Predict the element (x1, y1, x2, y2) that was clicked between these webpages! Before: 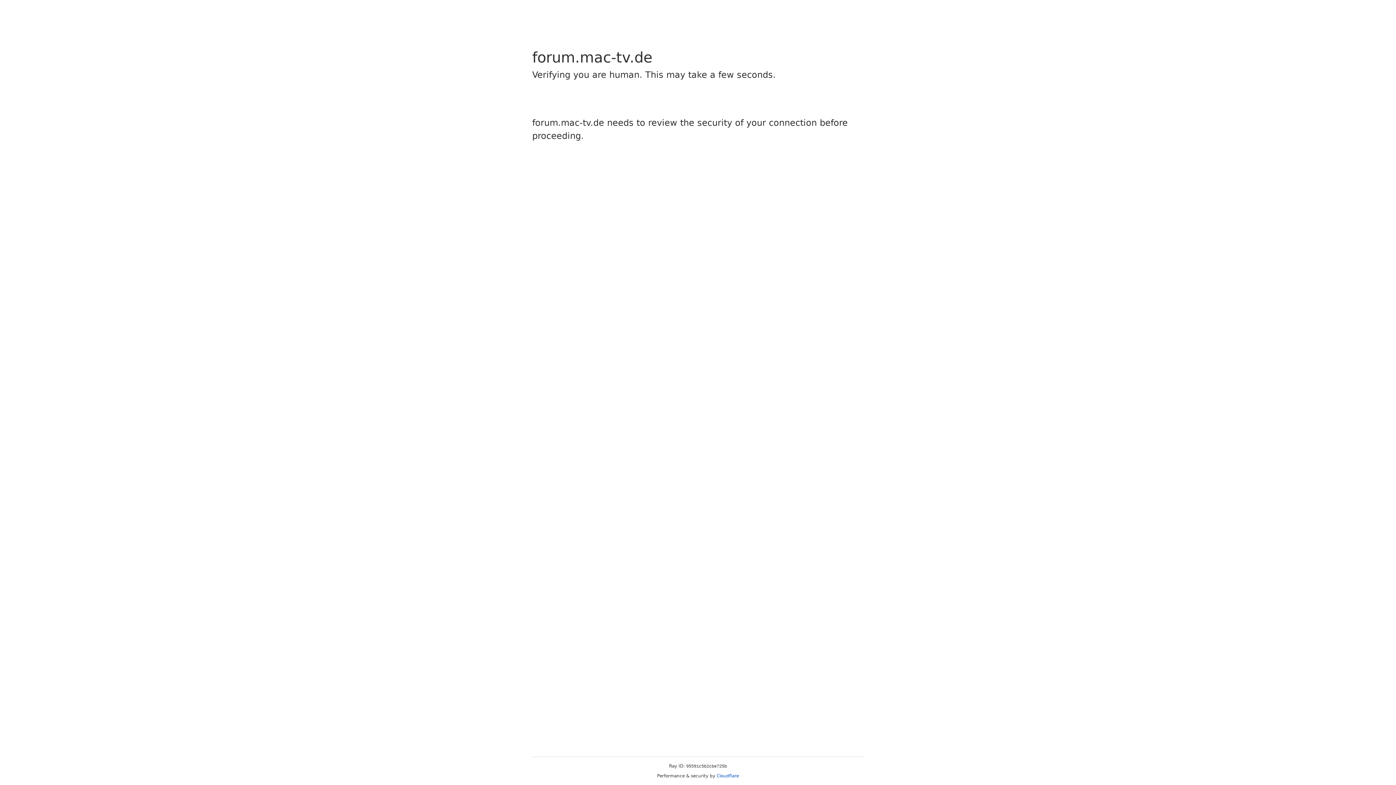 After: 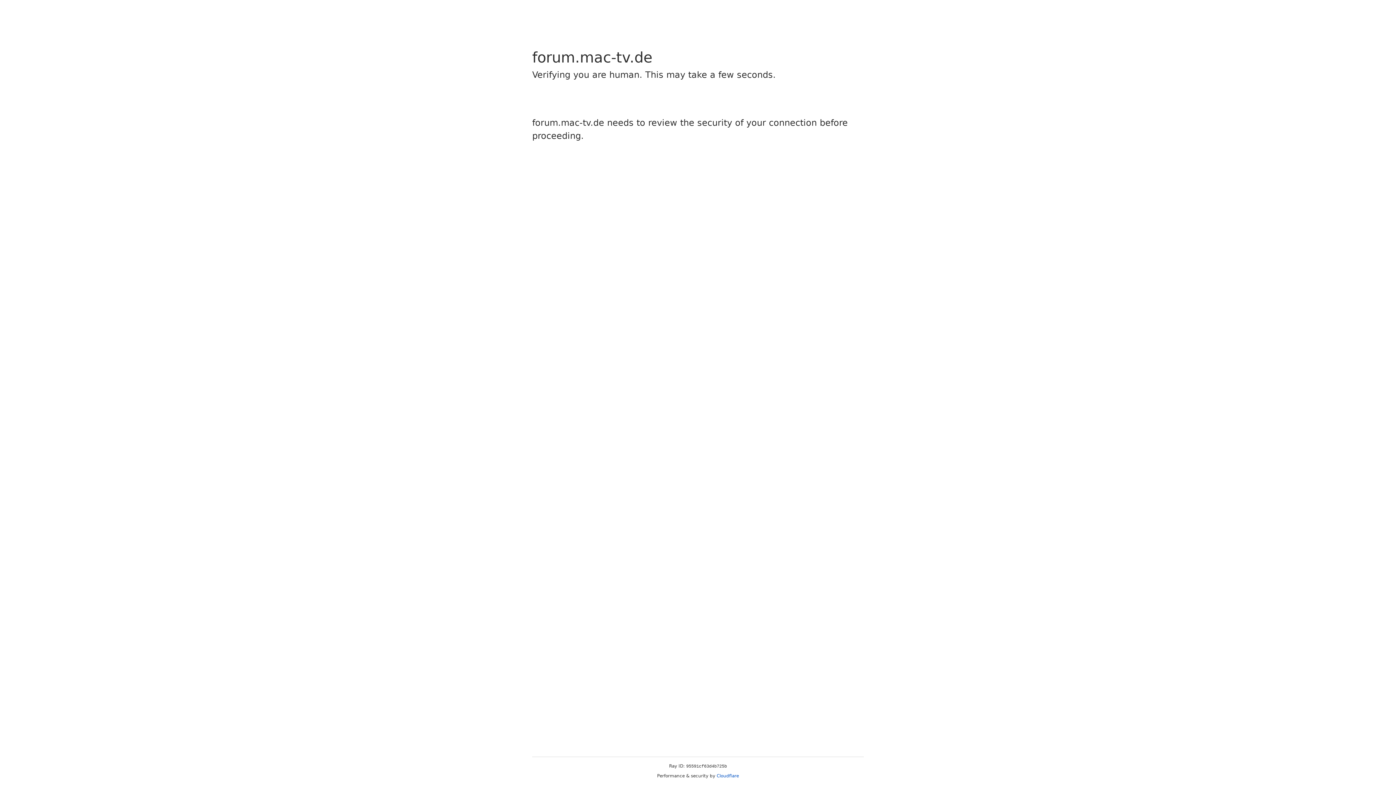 Action: bbox: (716, 773, 739, 778) label: Cloudflare